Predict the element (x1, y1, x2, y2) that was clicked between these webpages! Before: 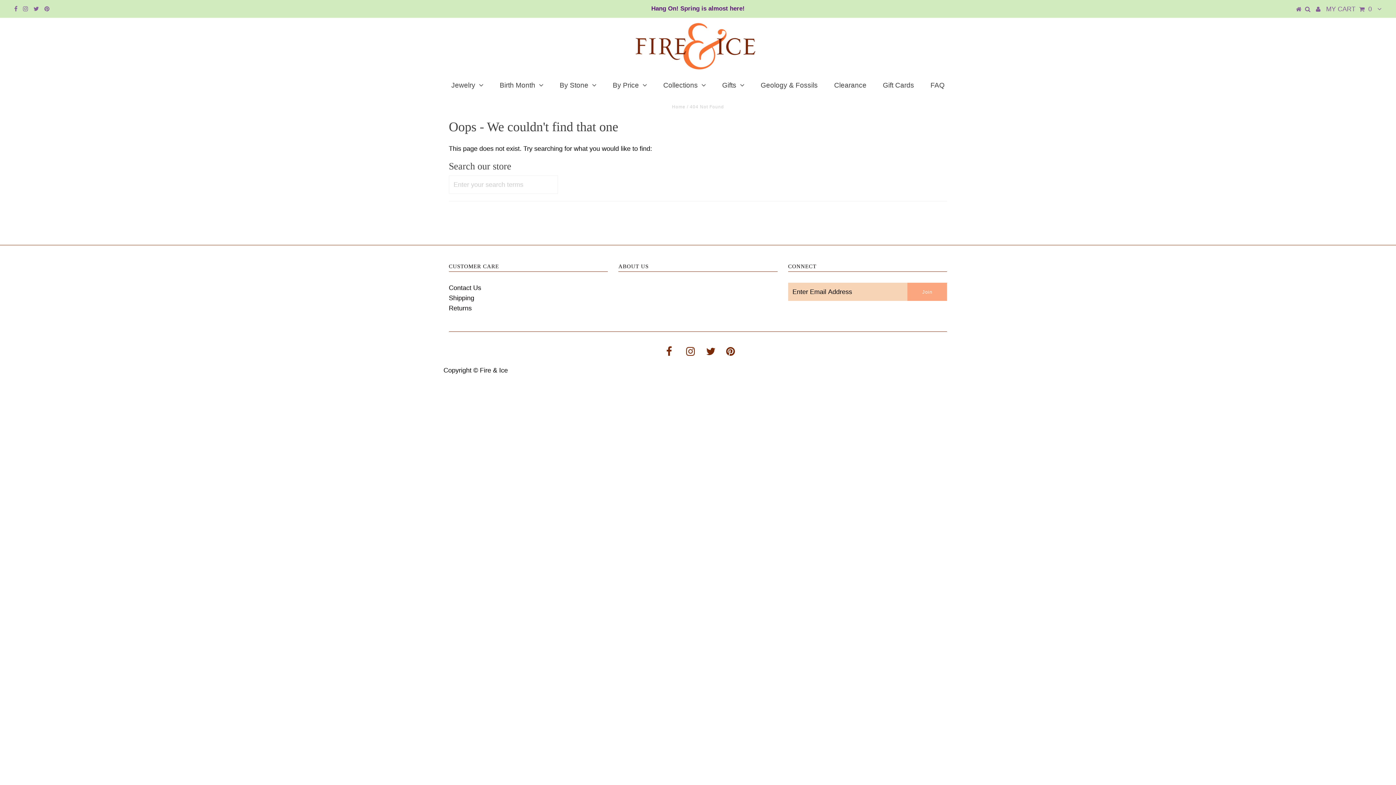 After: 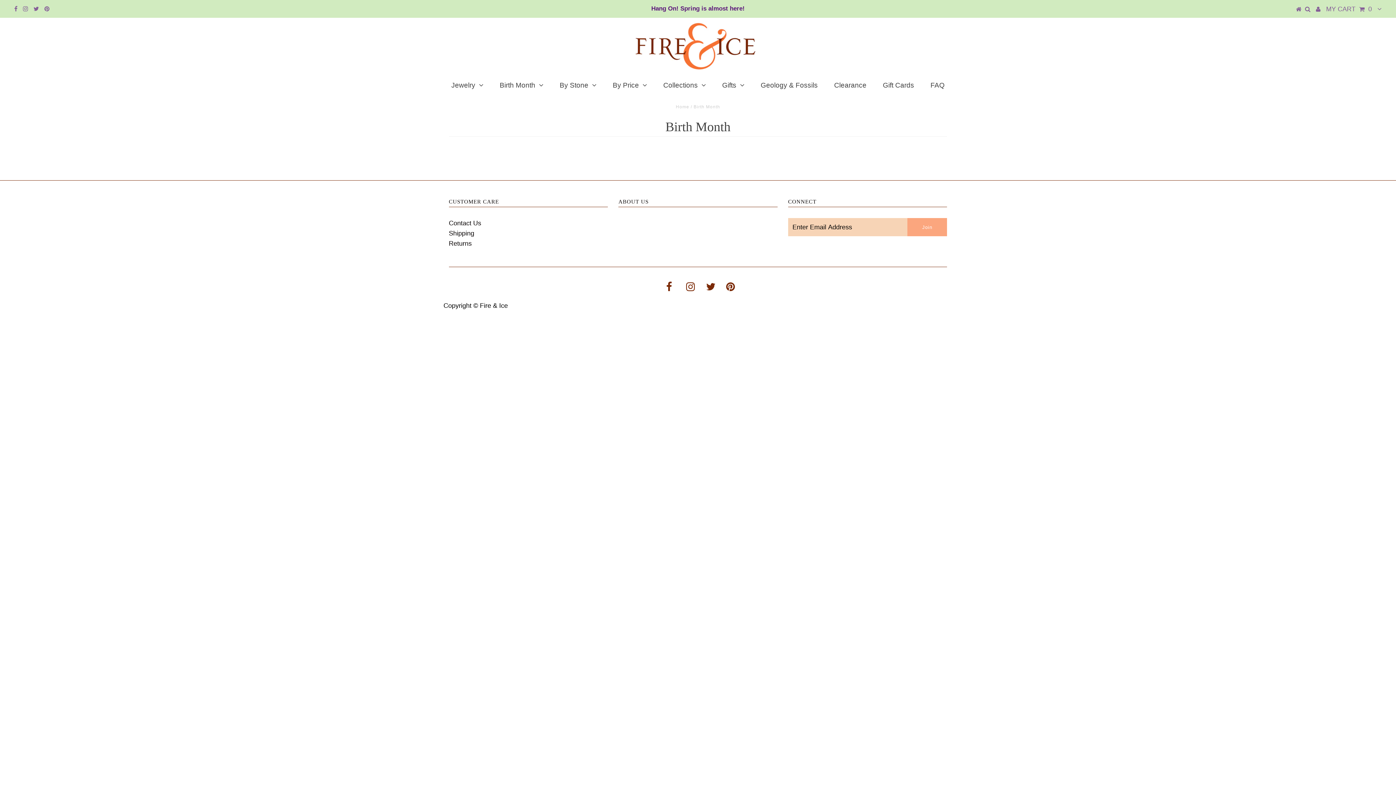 Action: label: Birth Month bbox: (492, 76, 550, 94)